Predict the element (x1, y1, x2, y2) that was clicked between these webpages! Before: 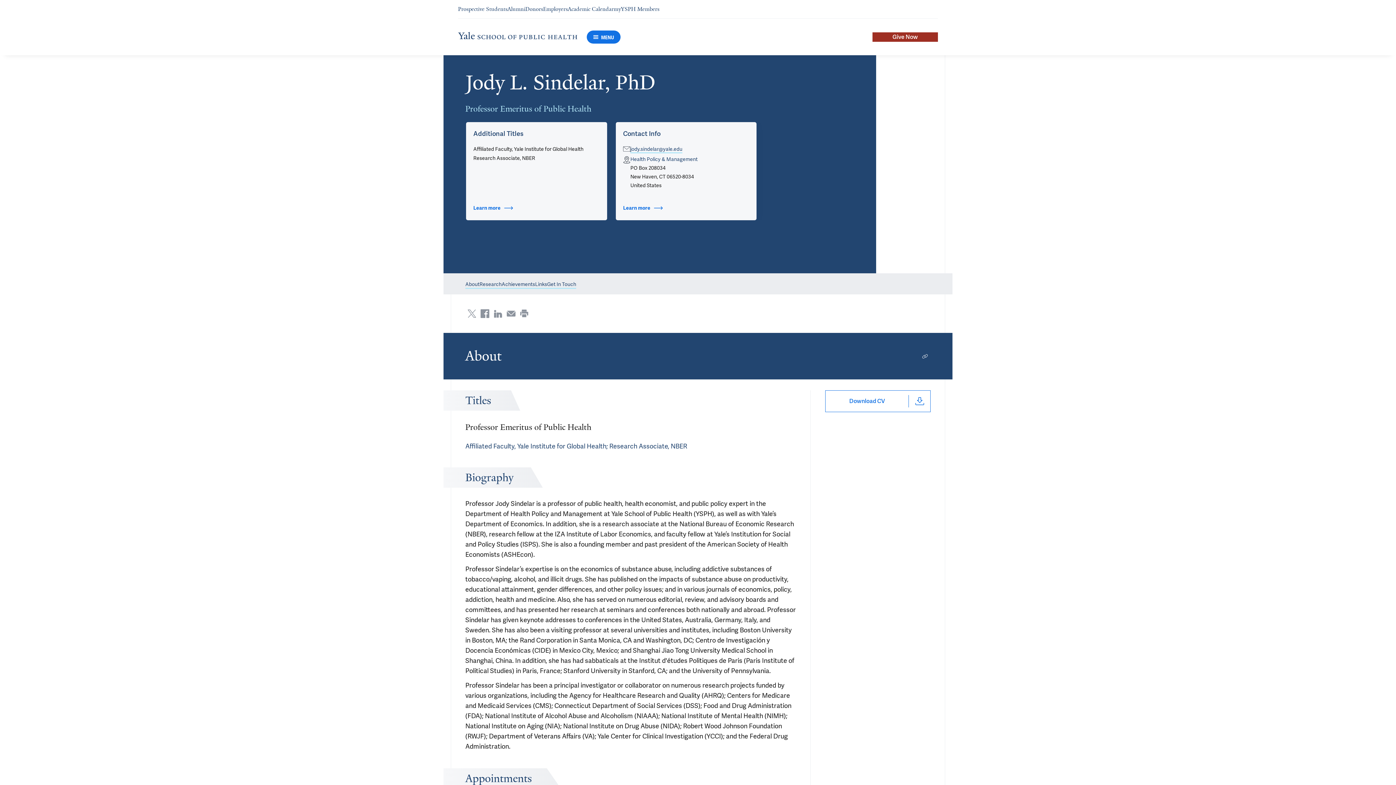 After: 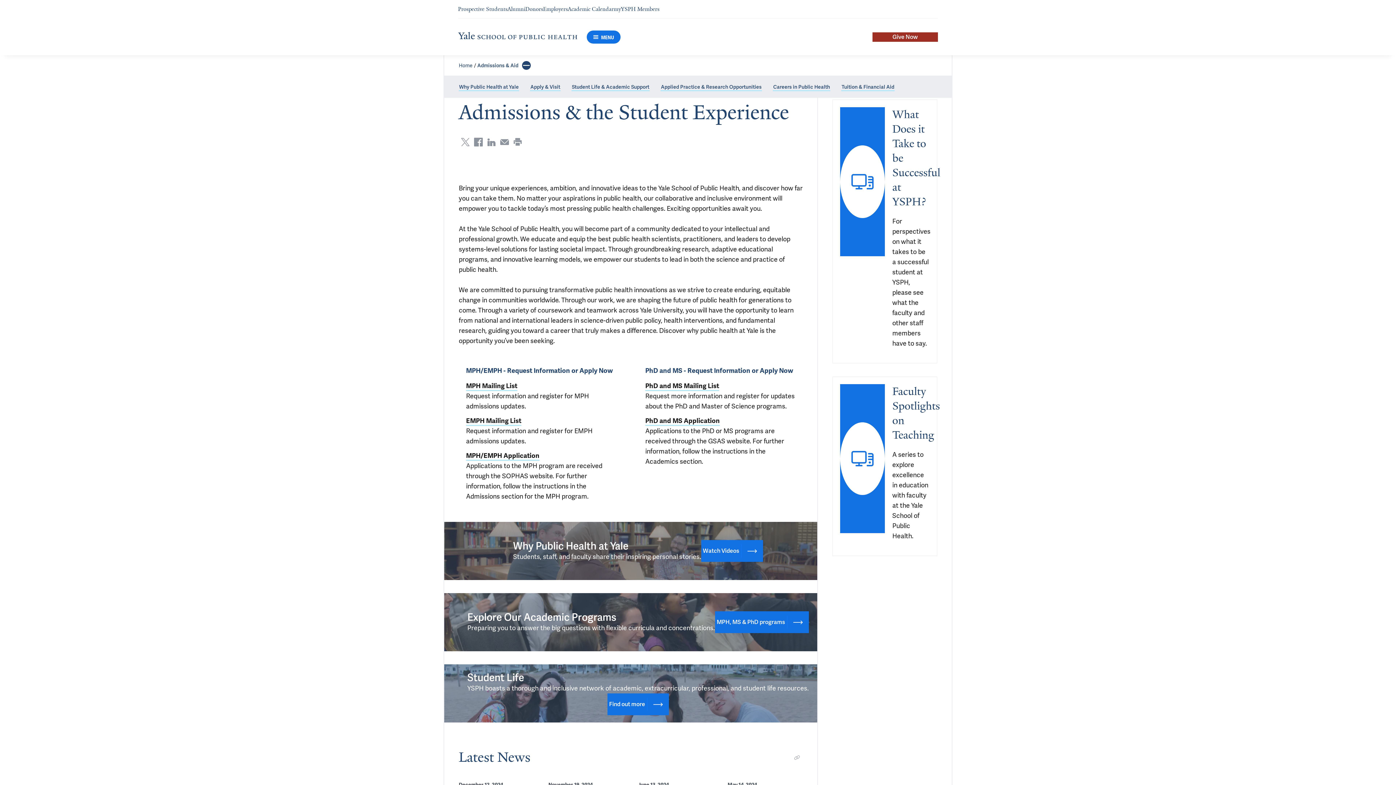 Action: label: Navigate to Prospective Students page bbox: (458, 5, 507, 12)